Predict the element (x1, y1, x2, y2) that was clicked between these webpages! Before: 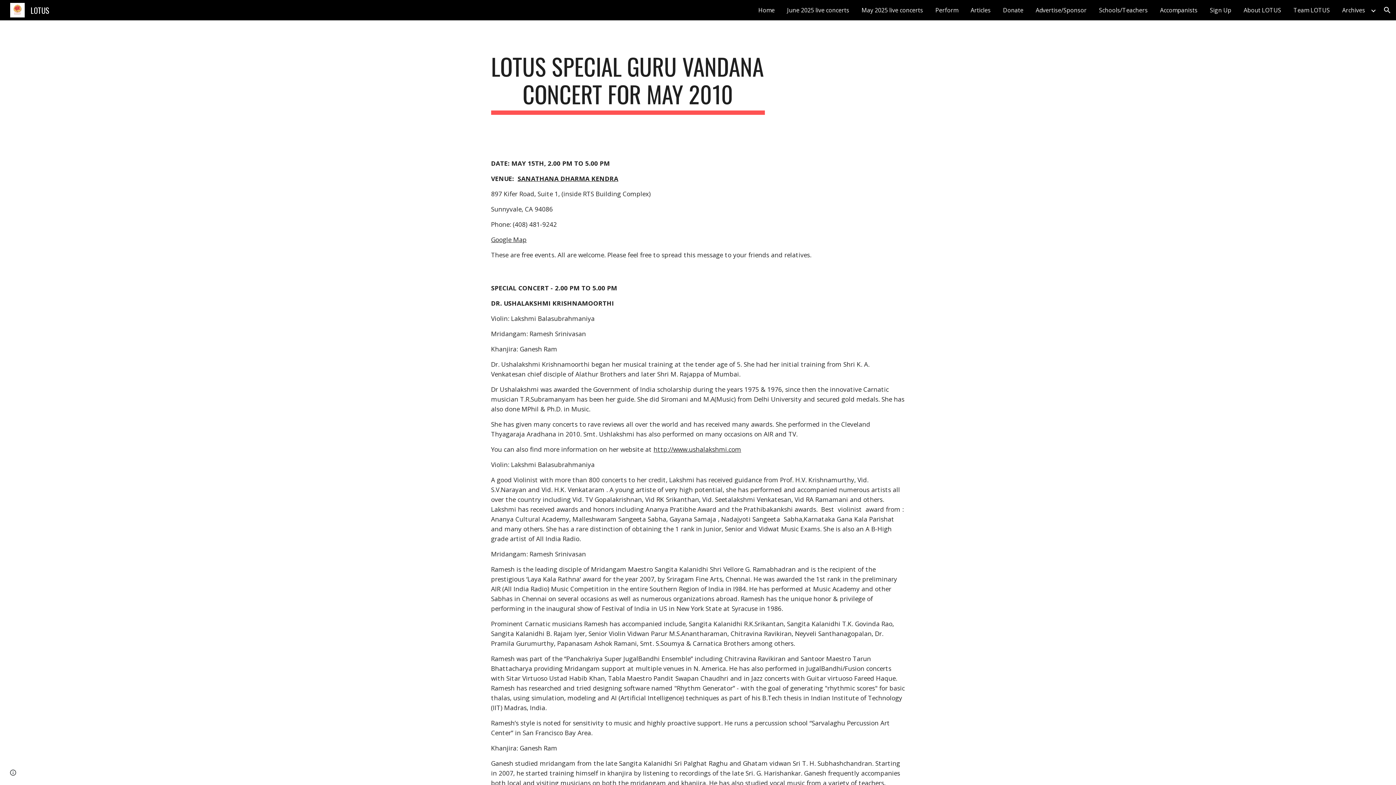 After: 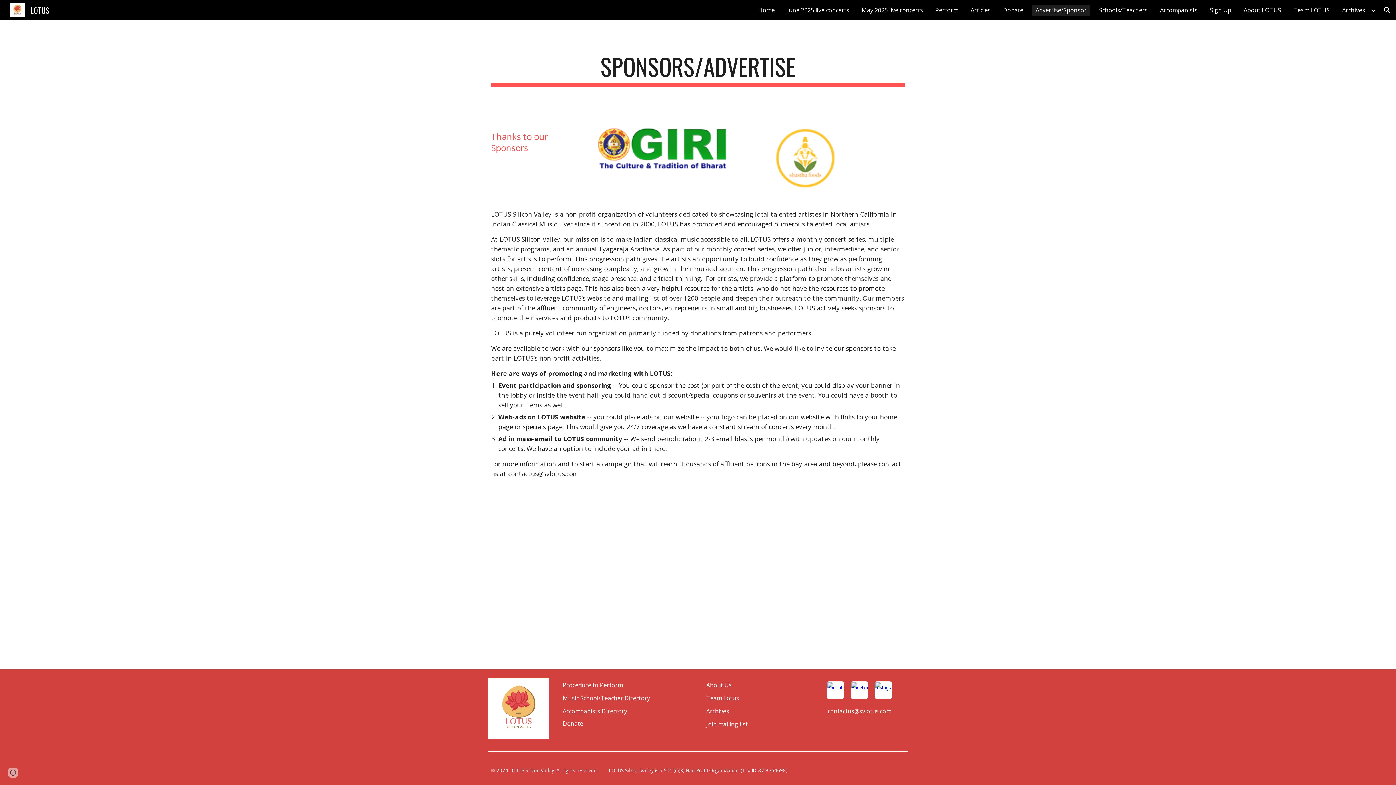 Action: bbox: (1032, 4, 1090, 15) label: Advertise/Sponsor